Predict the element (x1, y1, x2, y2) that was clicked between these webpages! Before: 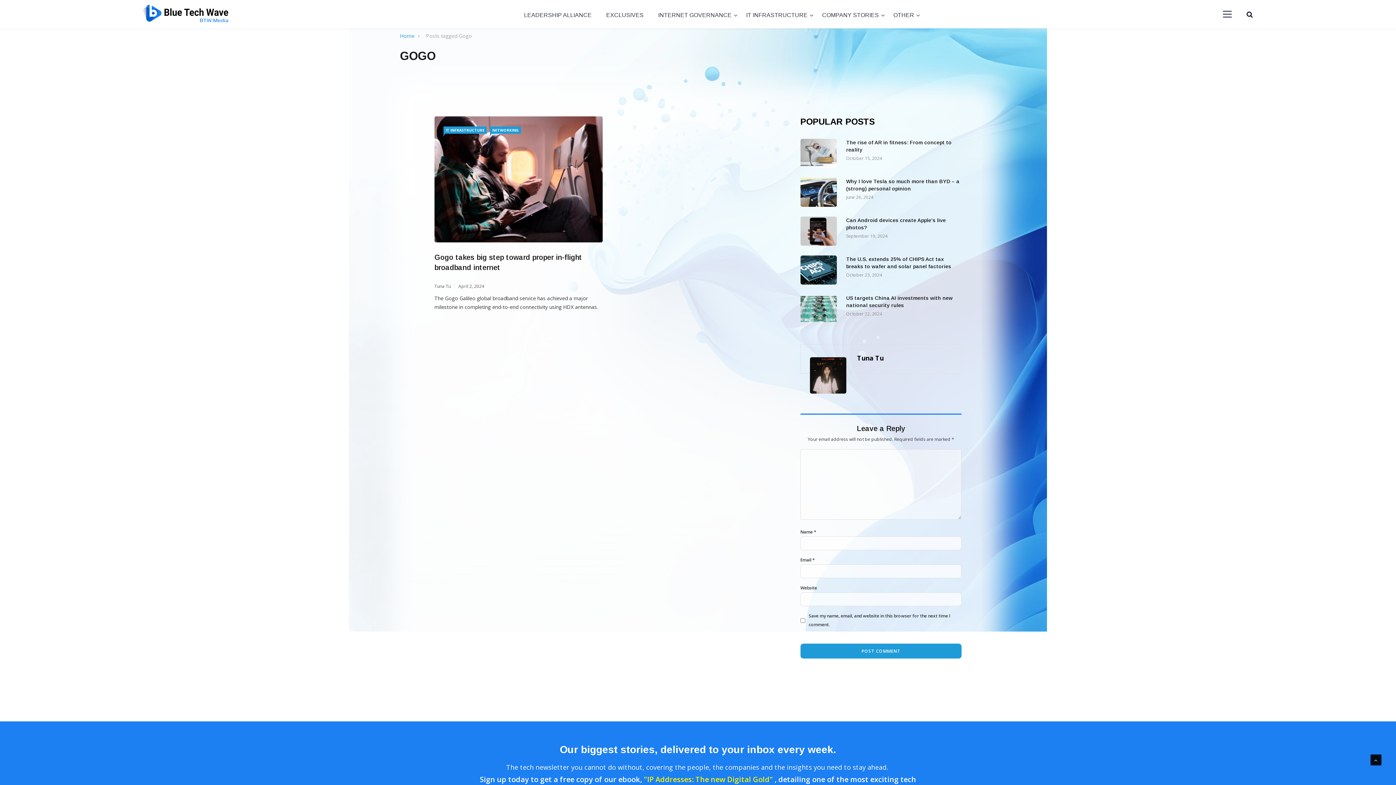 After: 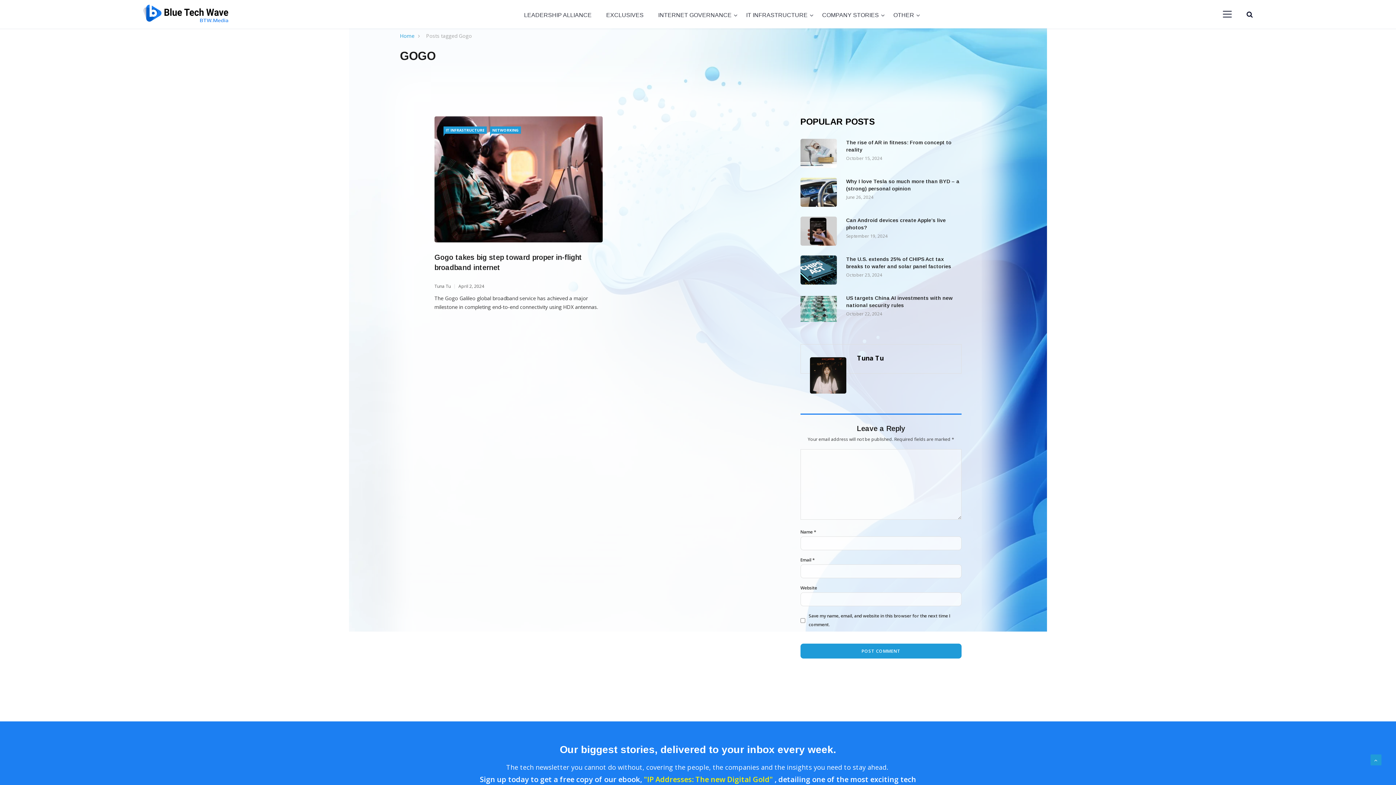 Action: bbox: (1370, 754, 1381, 765)